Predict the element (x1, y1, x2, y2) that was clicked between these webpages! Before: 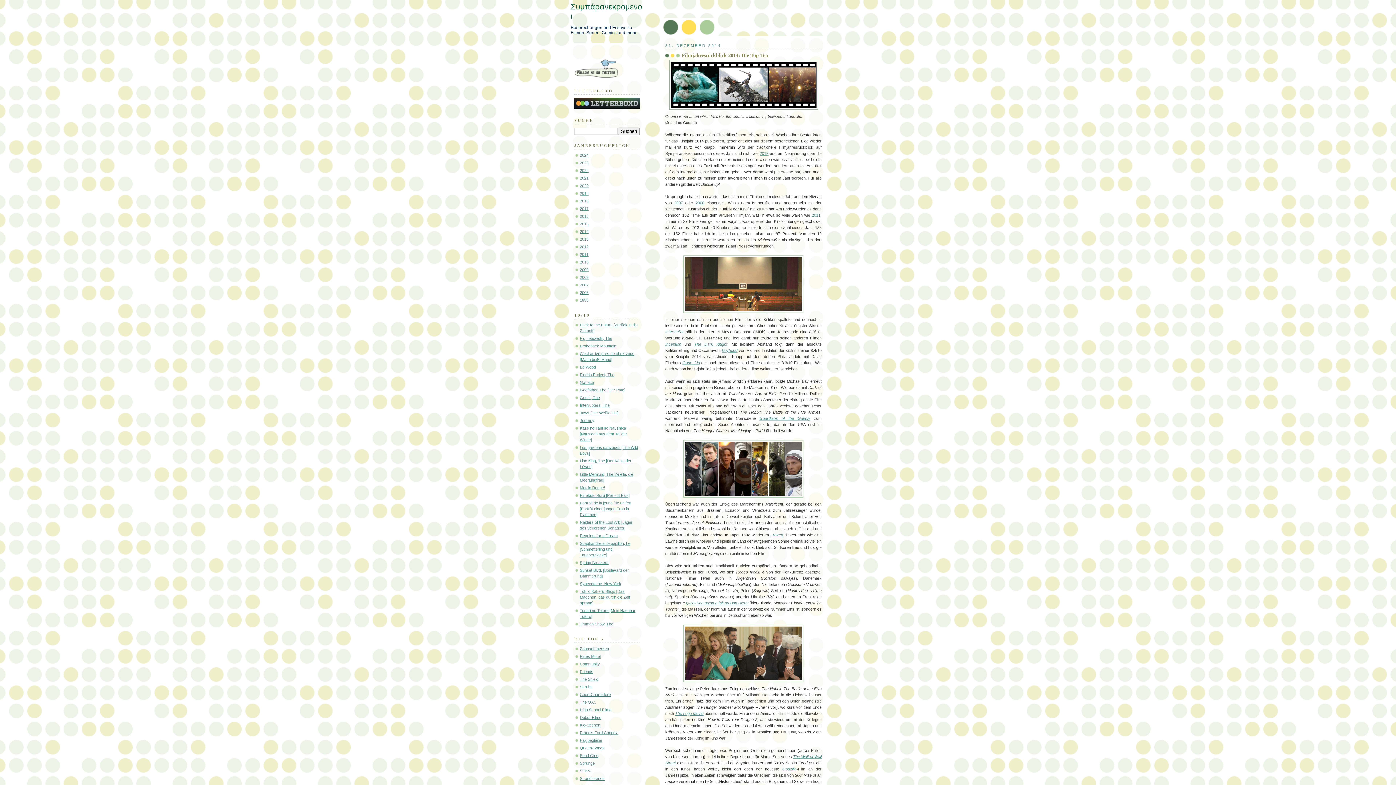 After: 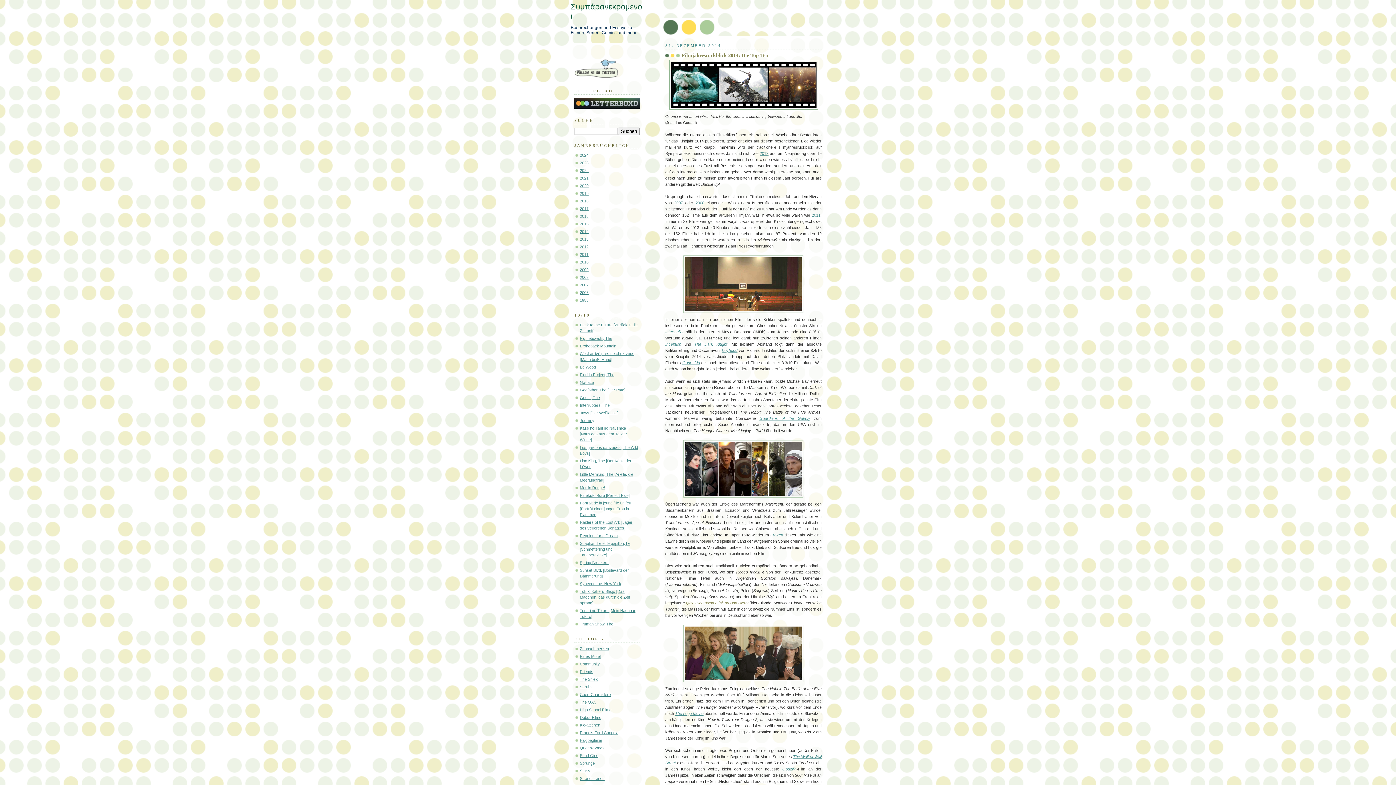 Action: bbox: (686, 601, 748, 605) label: Qu’est-ce qu’on a fait au Bon Dieu?